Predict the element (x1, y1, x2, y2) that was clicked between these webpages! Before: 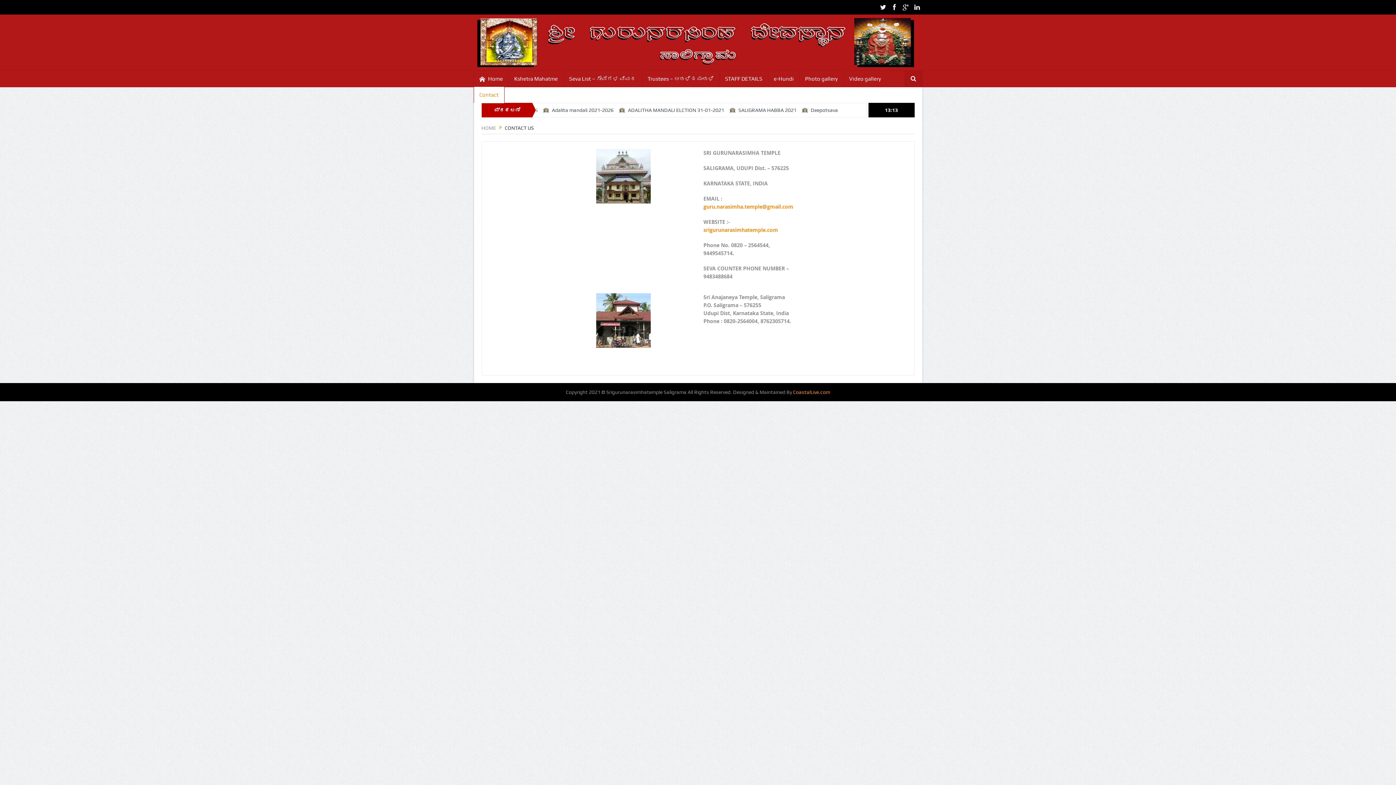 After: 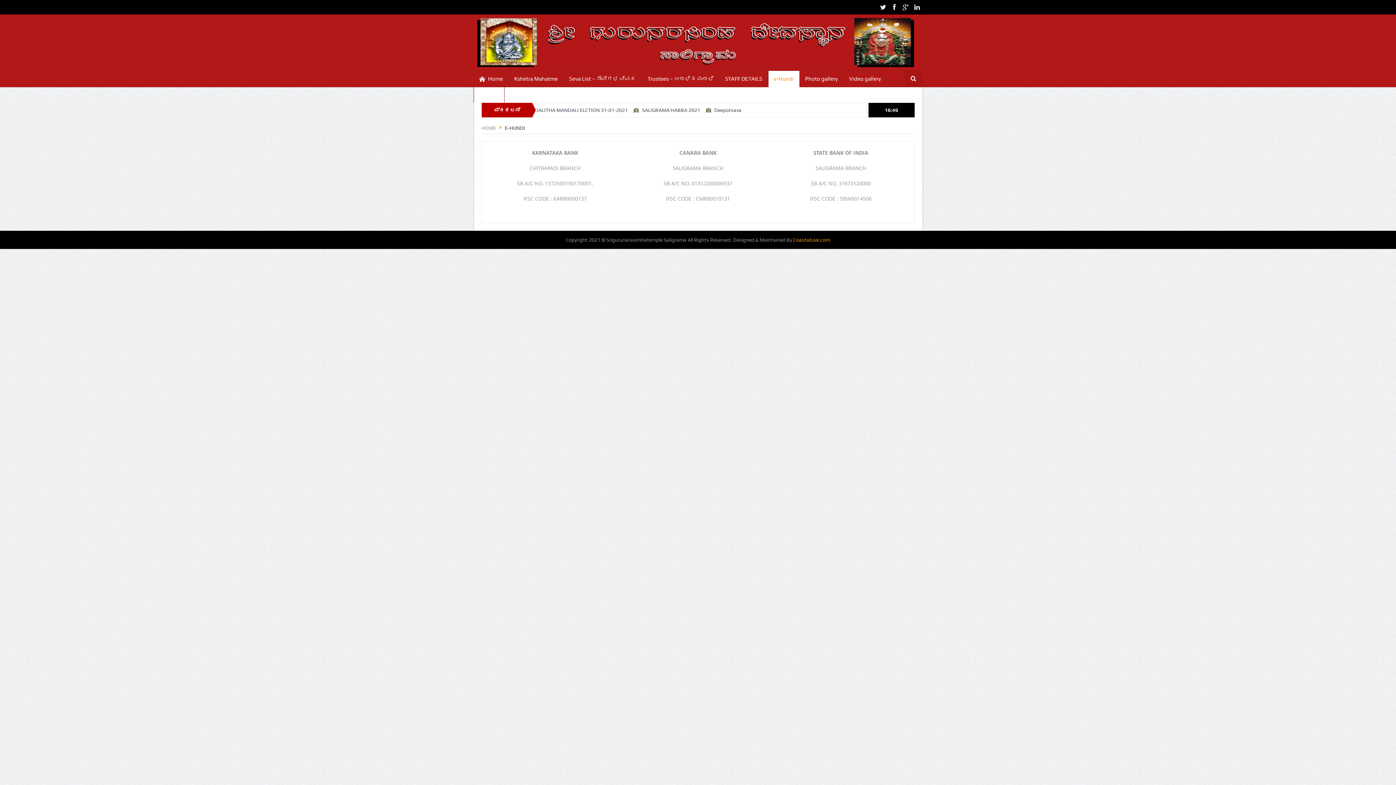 Action: bbox: (768, 70, 799, 86) label: e-Hundi